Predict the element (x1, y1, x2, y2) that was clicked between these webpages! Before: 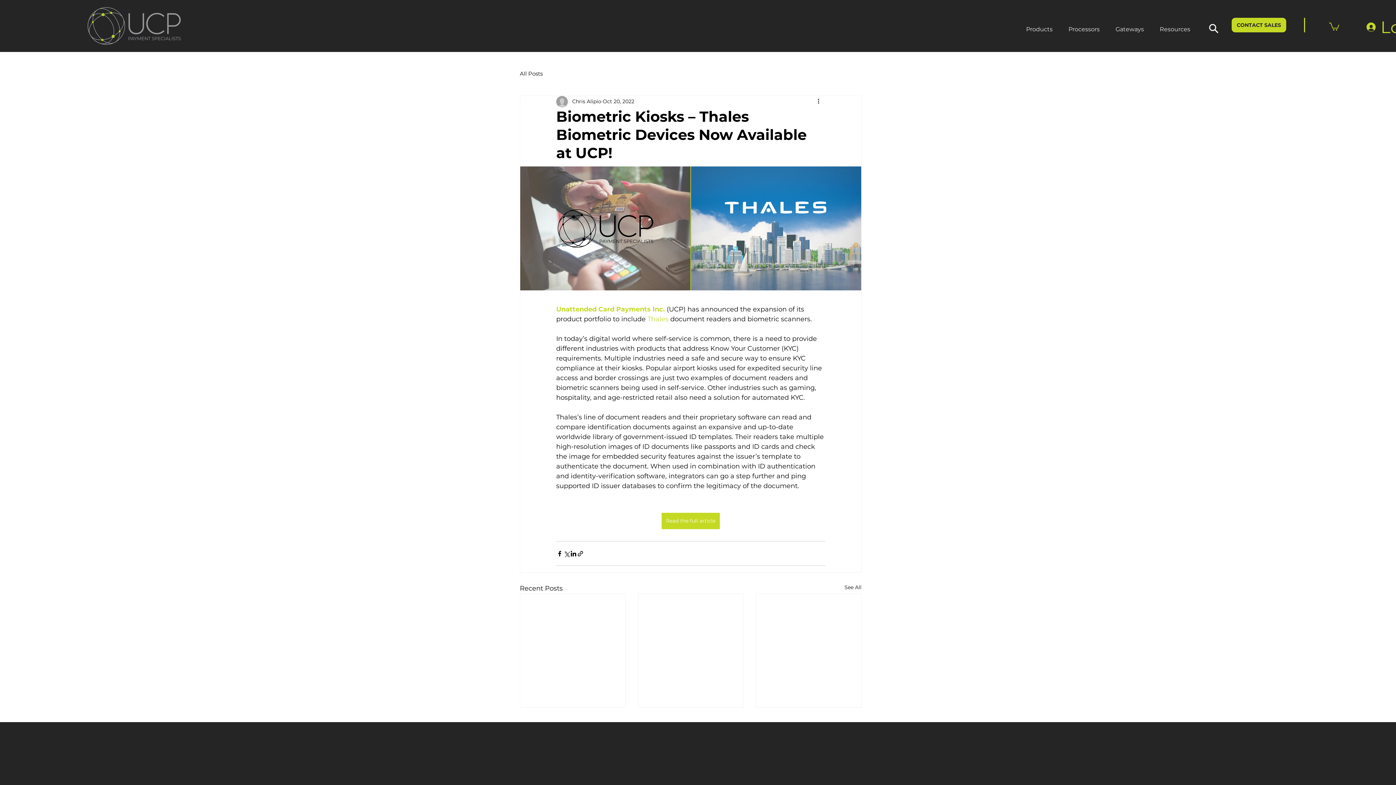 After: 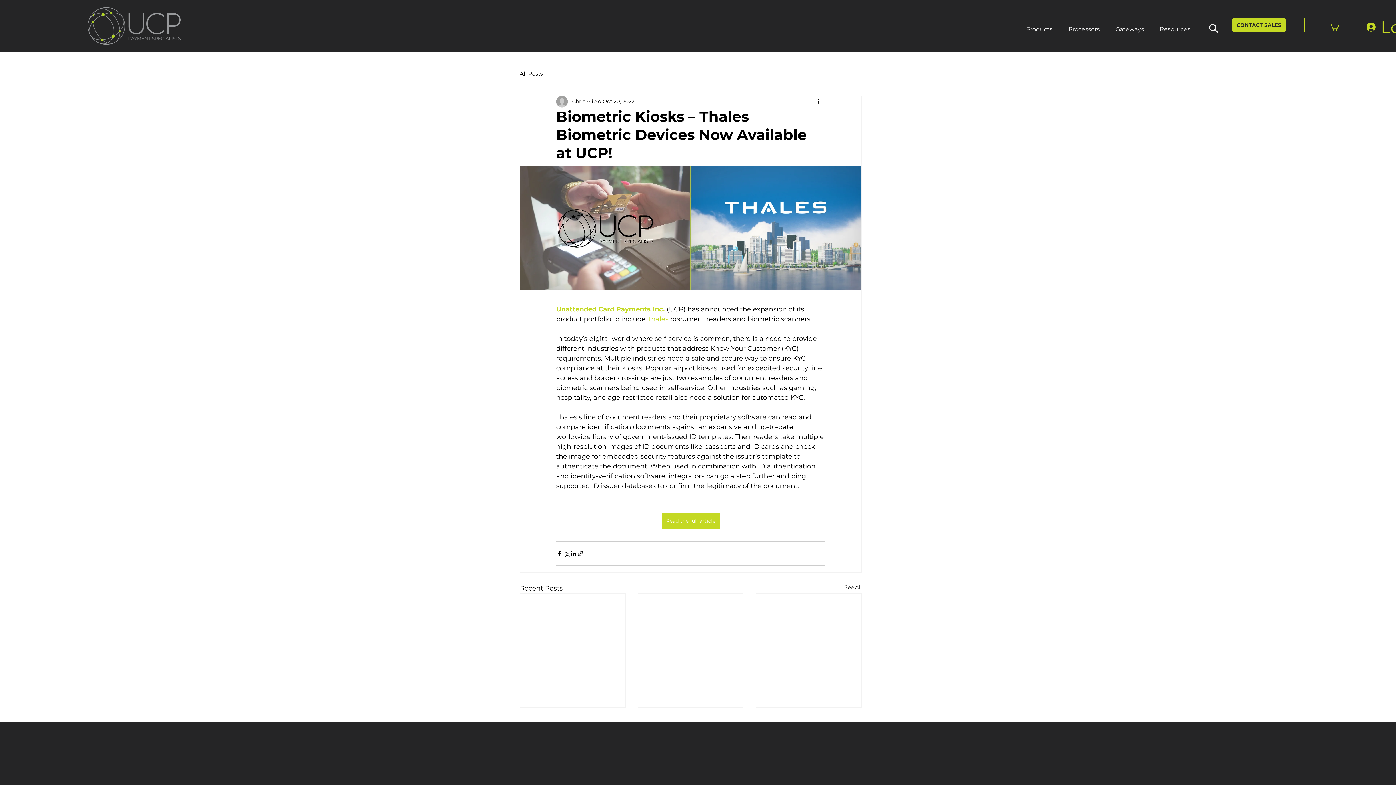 Action: bbox: (1329, 21, 1339, 30)